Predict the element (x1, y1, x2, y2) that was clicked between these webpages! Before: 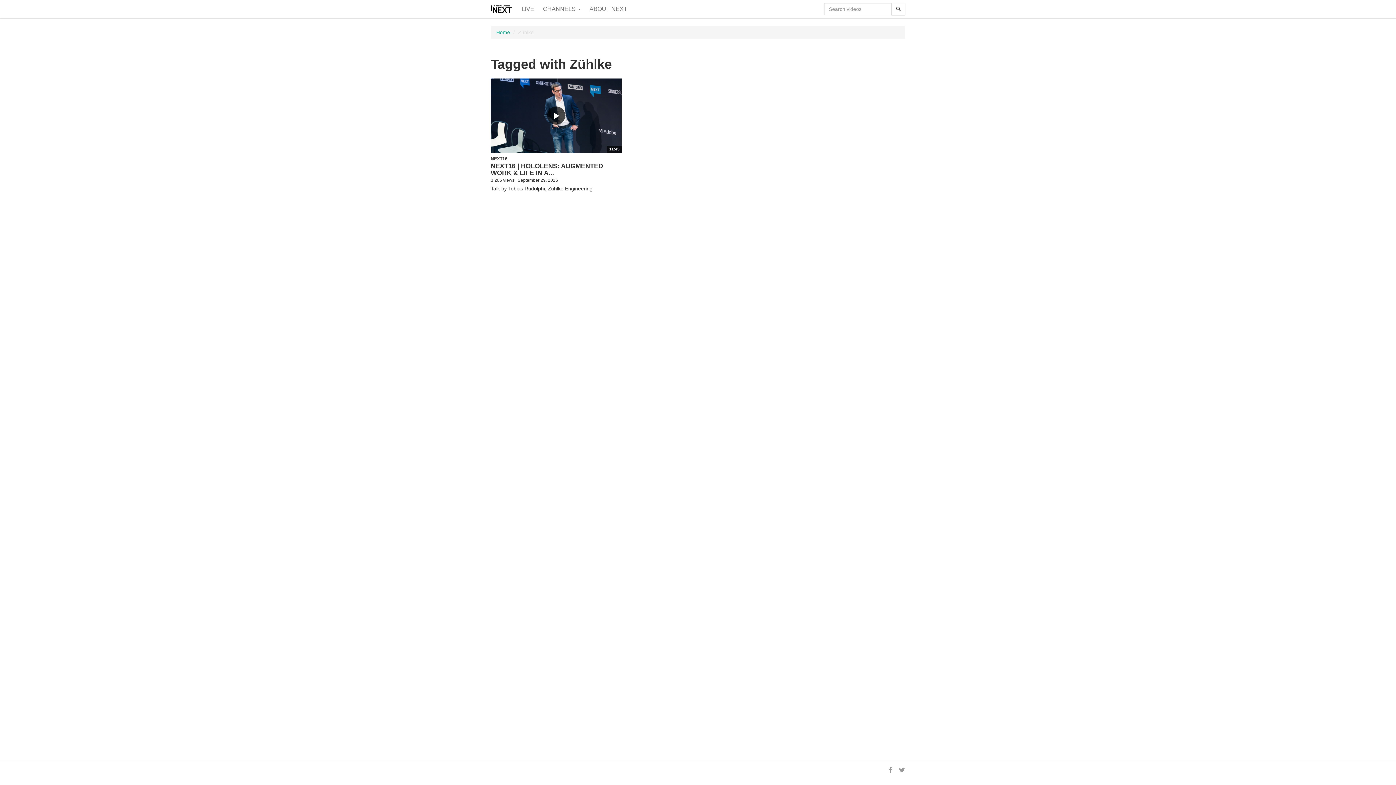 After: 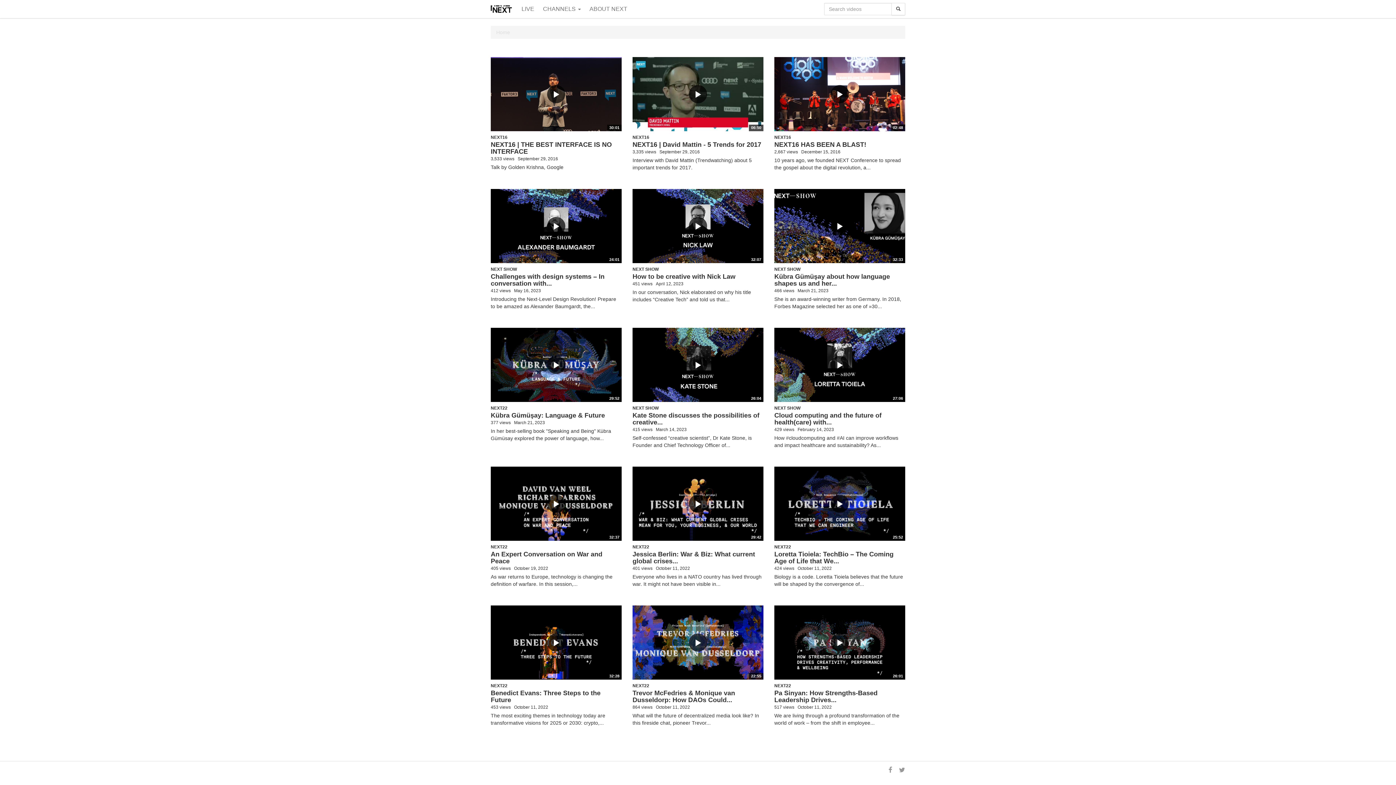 Action: bbox: (485, 0, 517, 18)